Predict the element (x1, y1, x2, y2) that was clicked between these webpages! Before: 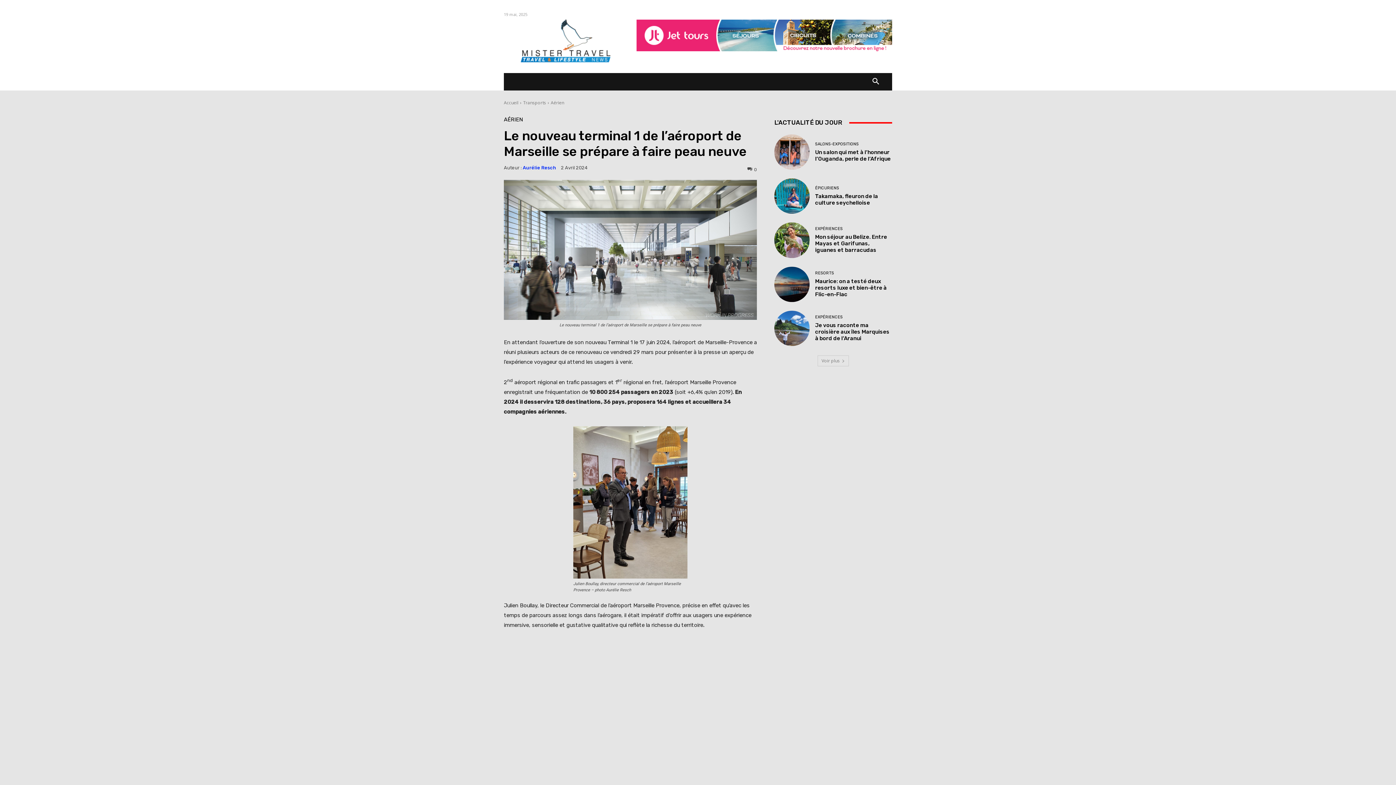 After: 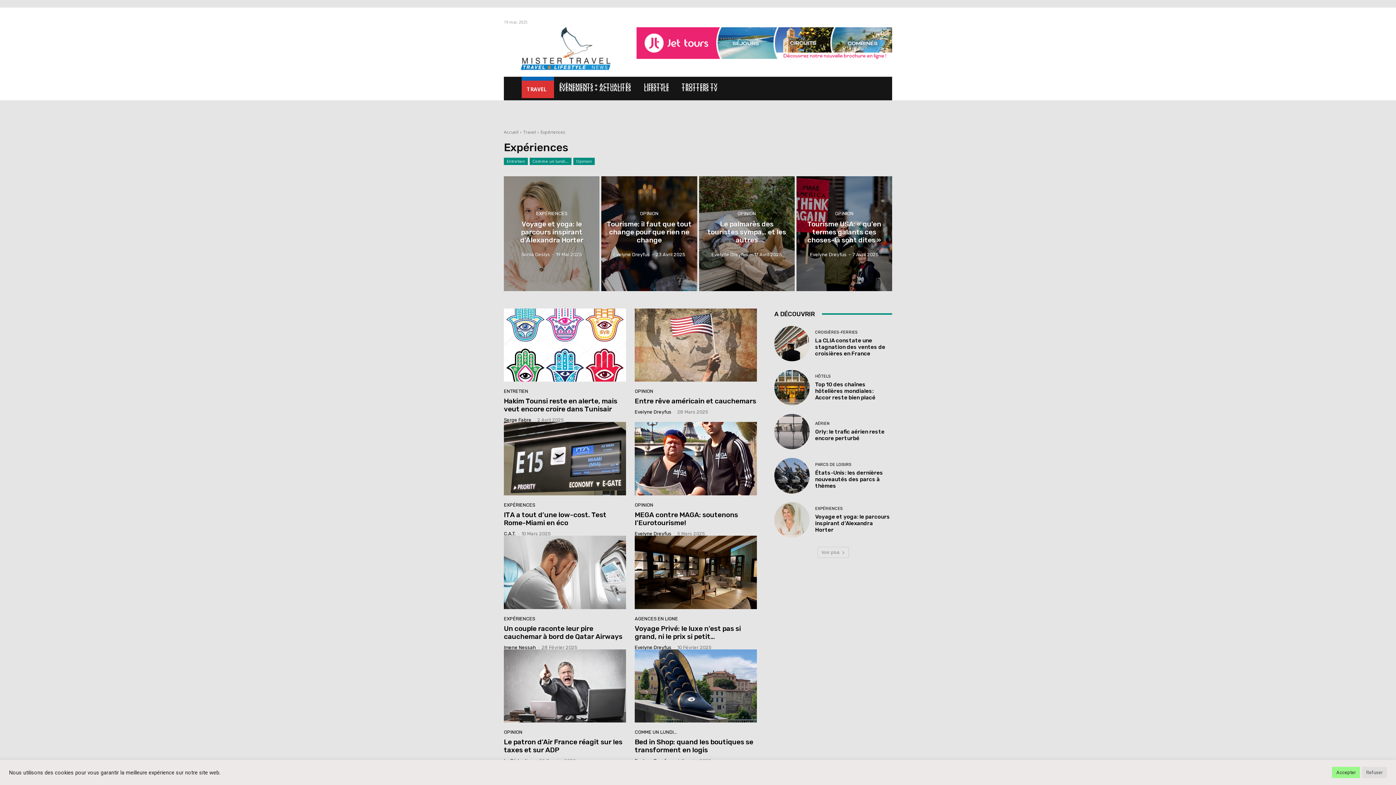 Action: bbox: (815, 315, 842, 319) label: EXPÉRIENCES